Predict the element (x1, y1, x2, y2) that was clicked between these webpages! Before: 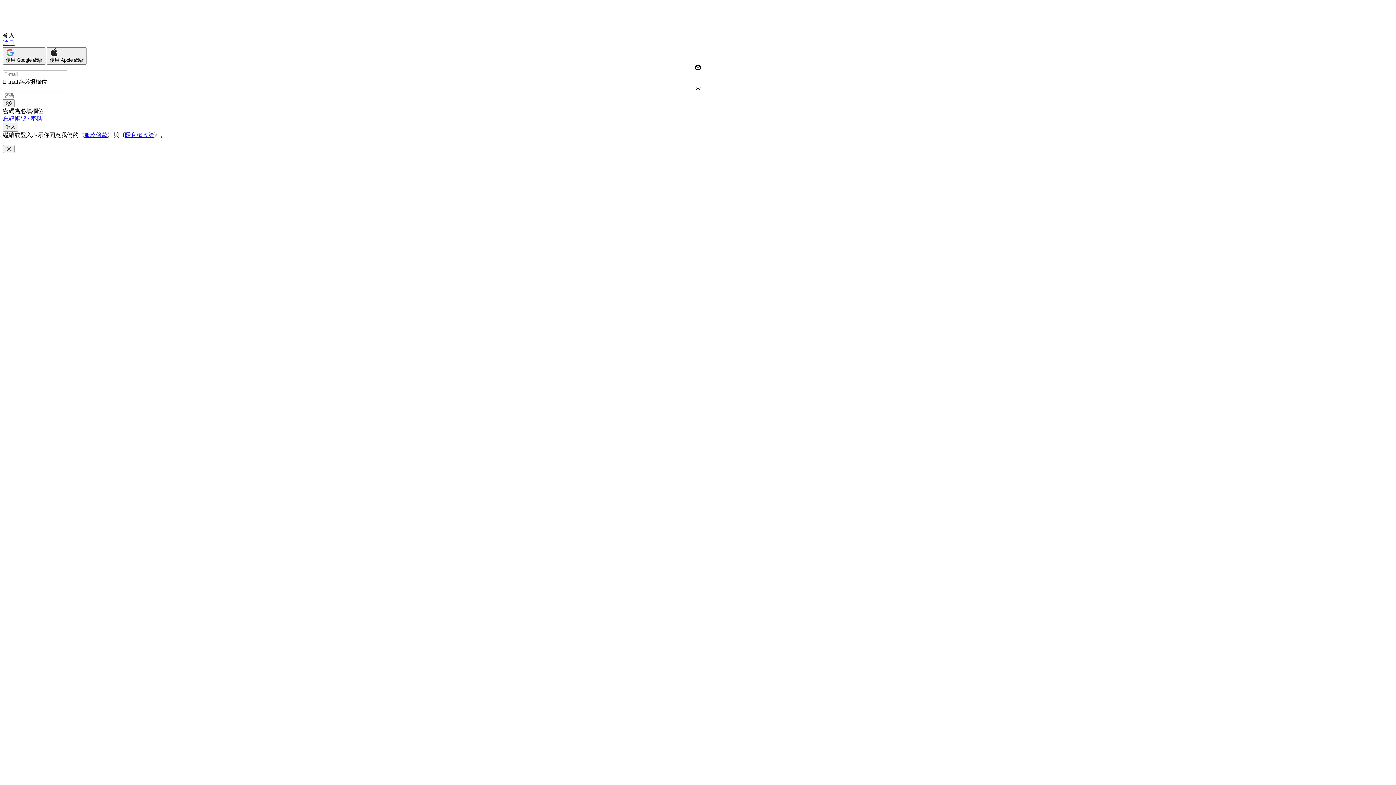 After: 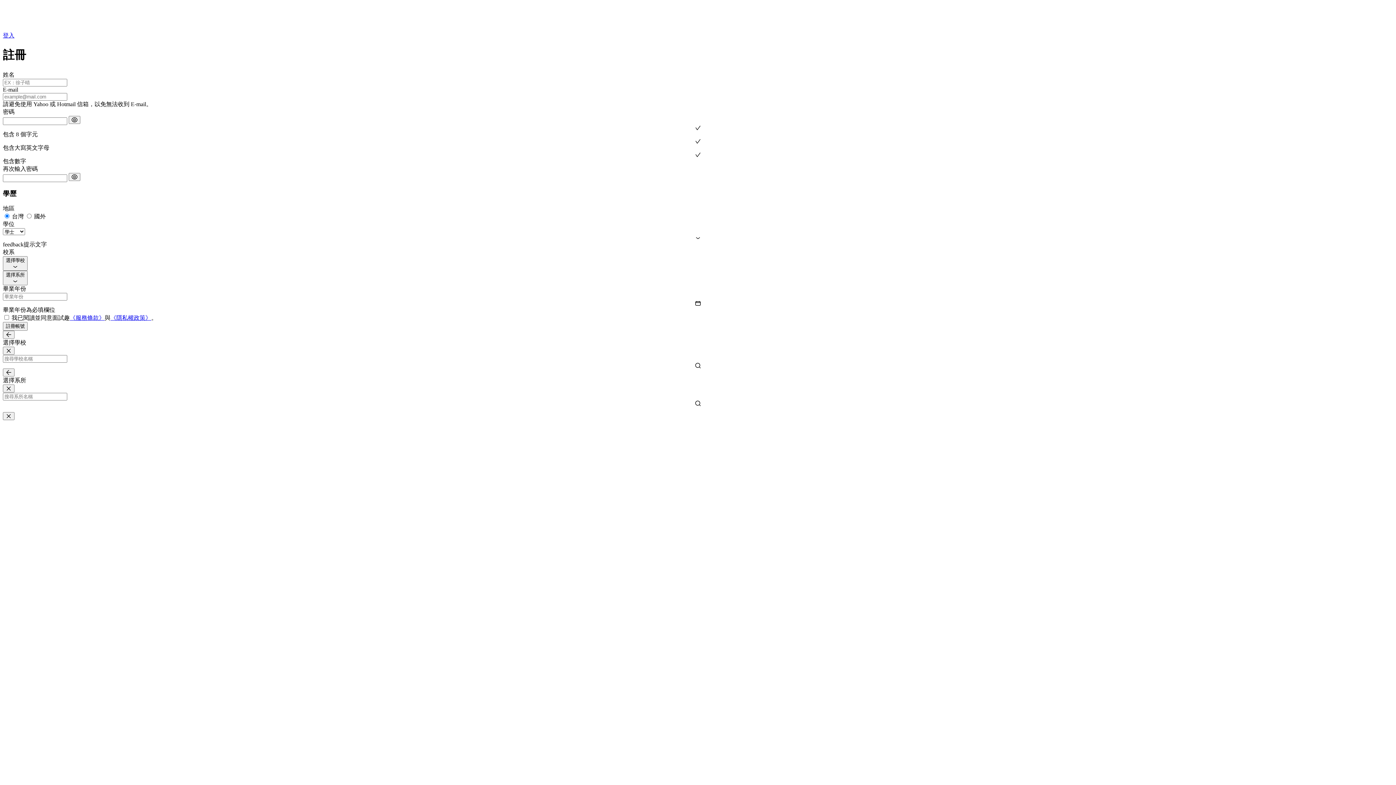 Action: bbox: (2, 40, 14, 46) label: 註冊